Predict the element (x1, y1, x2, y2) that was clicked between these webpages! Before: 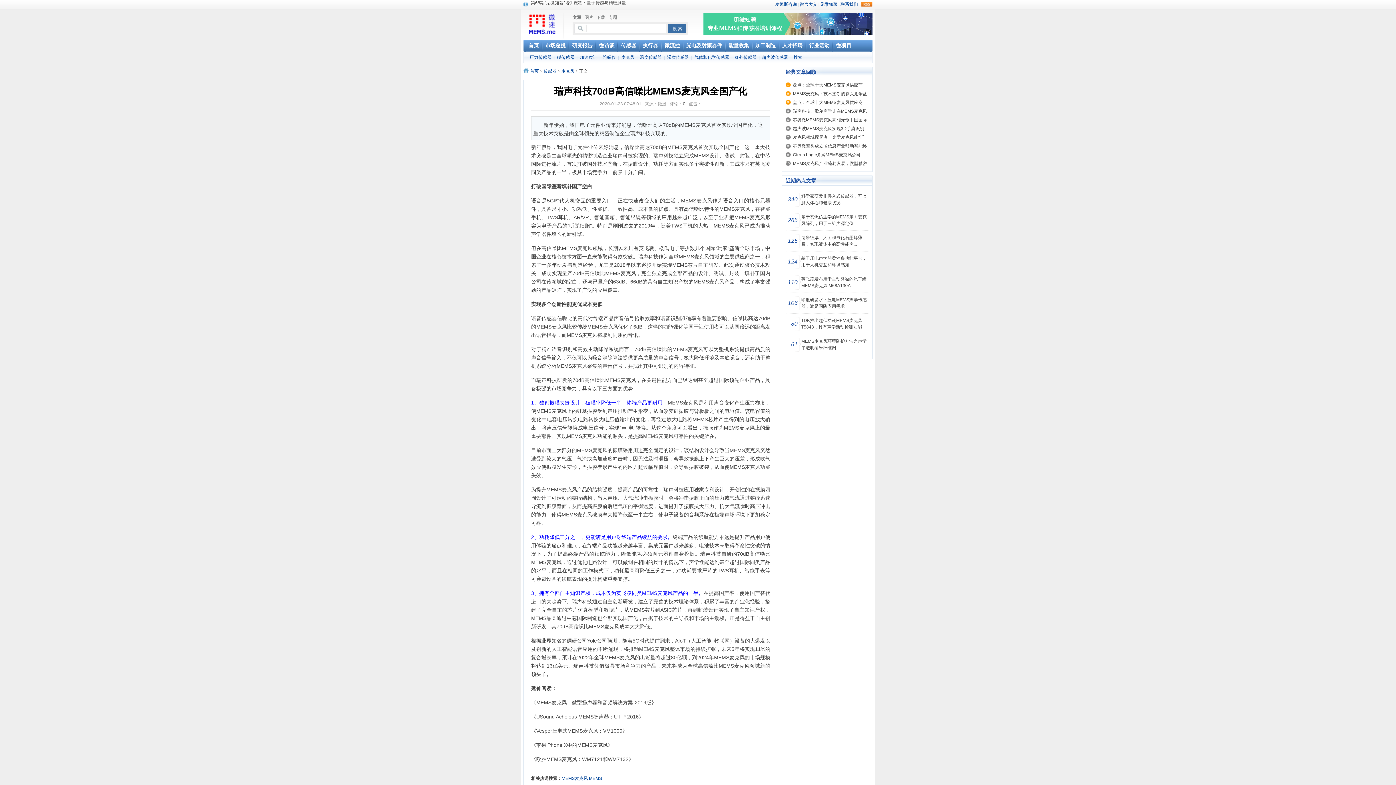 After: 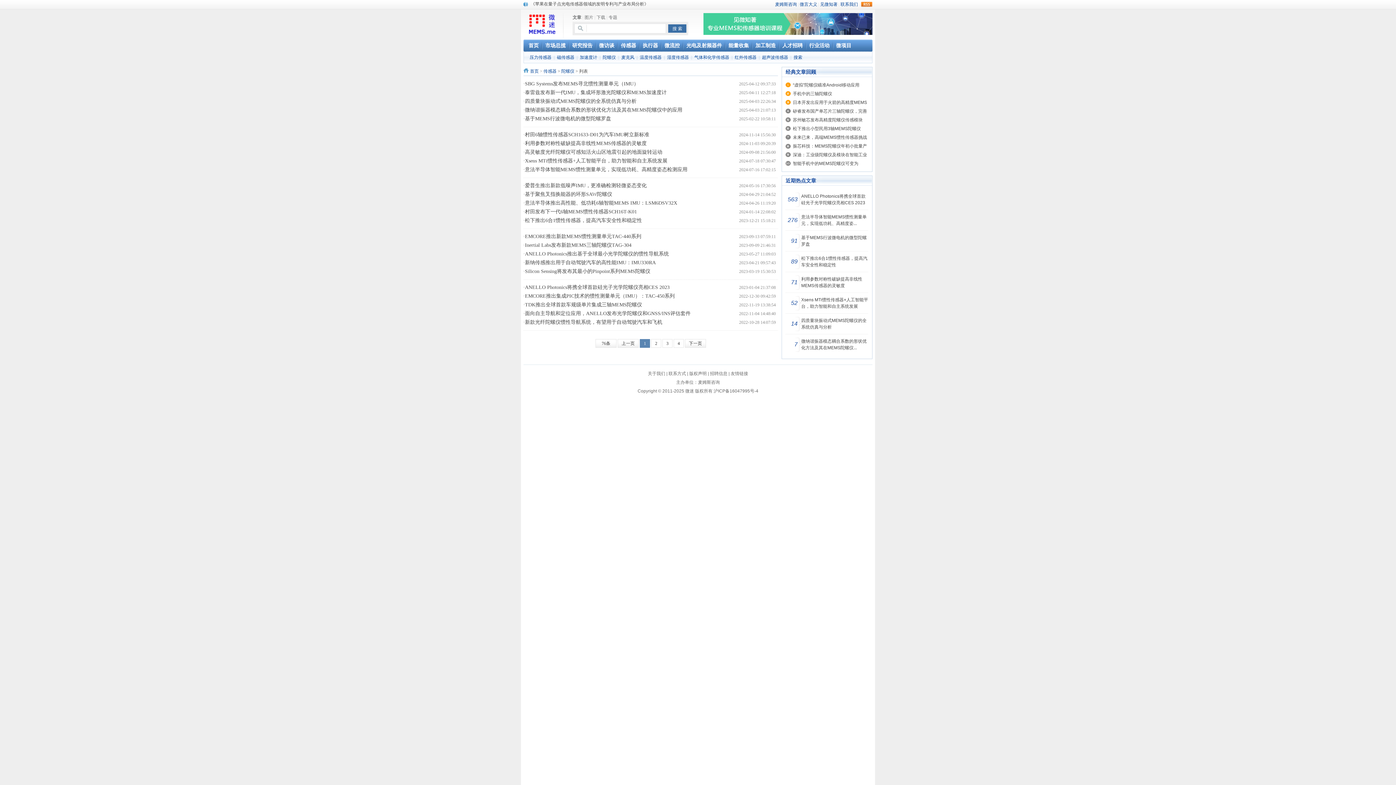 Action: bbox: (602, 54, 616, 60) label: 陀螺仪